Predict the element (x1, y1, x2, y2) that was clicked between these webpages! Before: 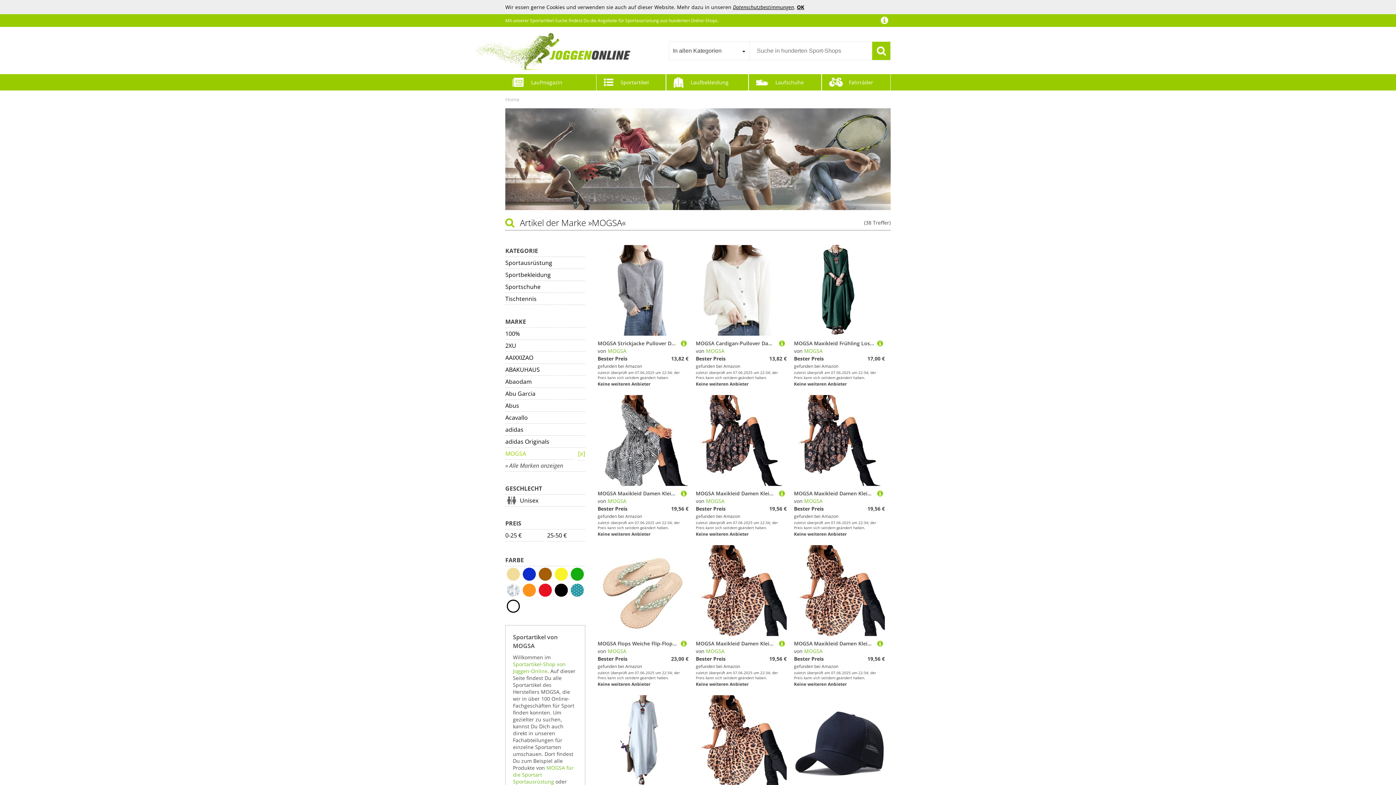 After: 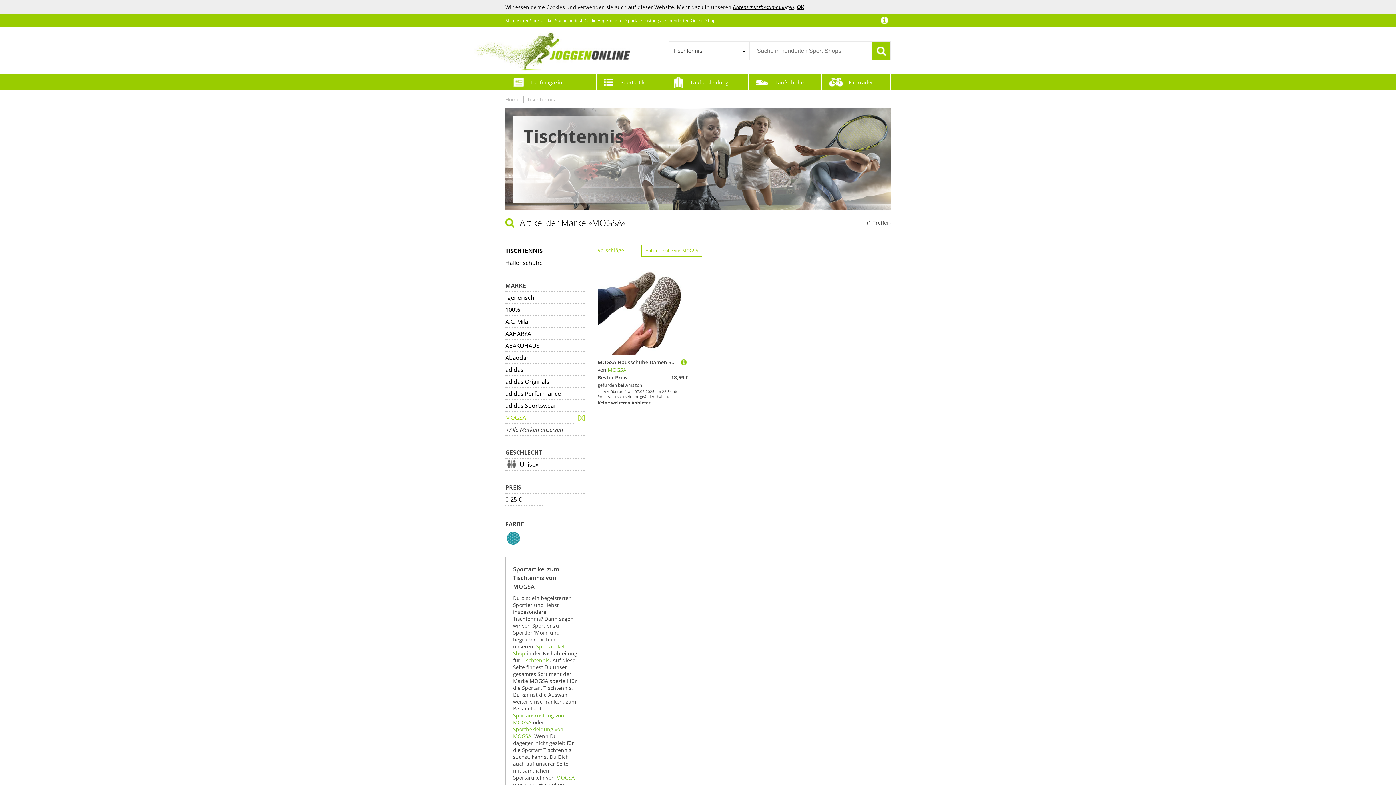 Action: label: Tischtennis bbox: (505, 293, 585, 305)